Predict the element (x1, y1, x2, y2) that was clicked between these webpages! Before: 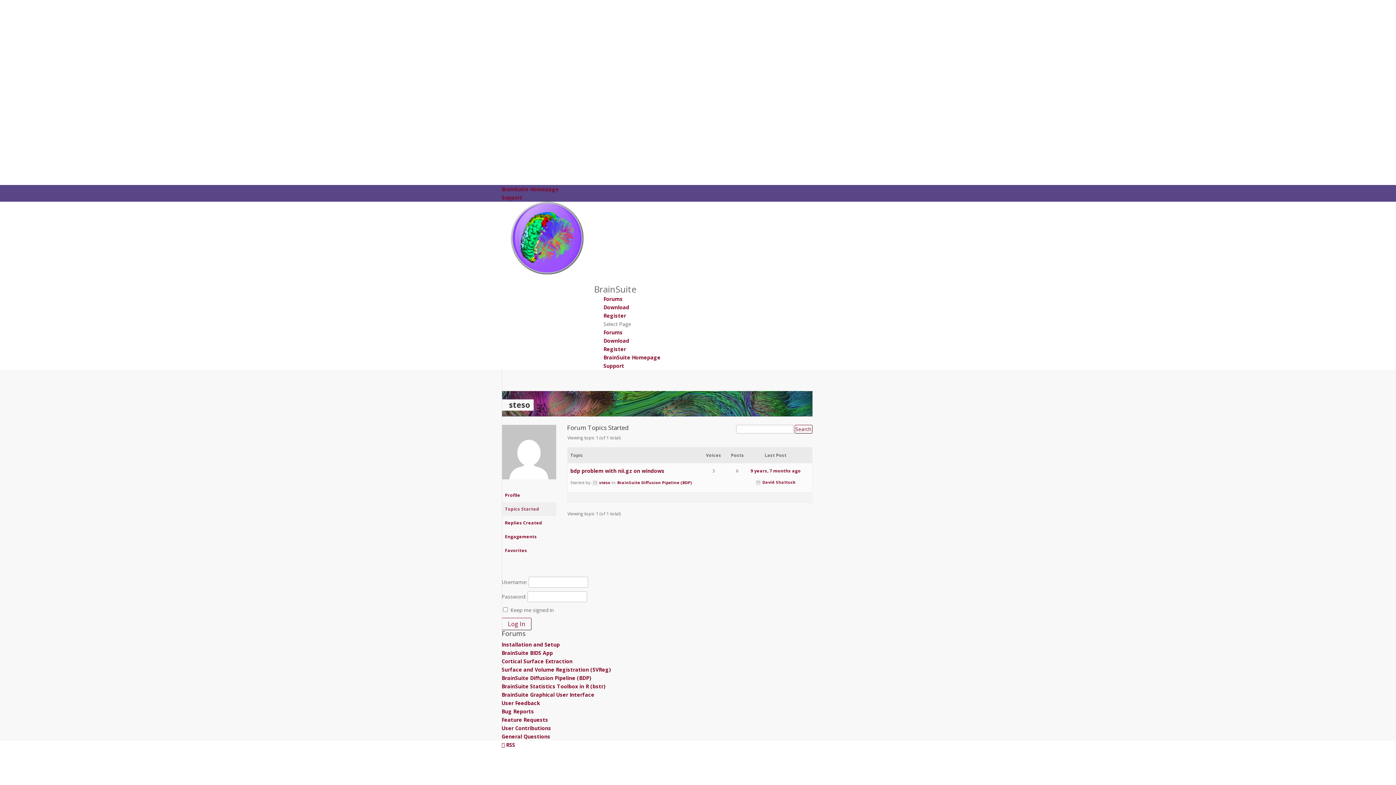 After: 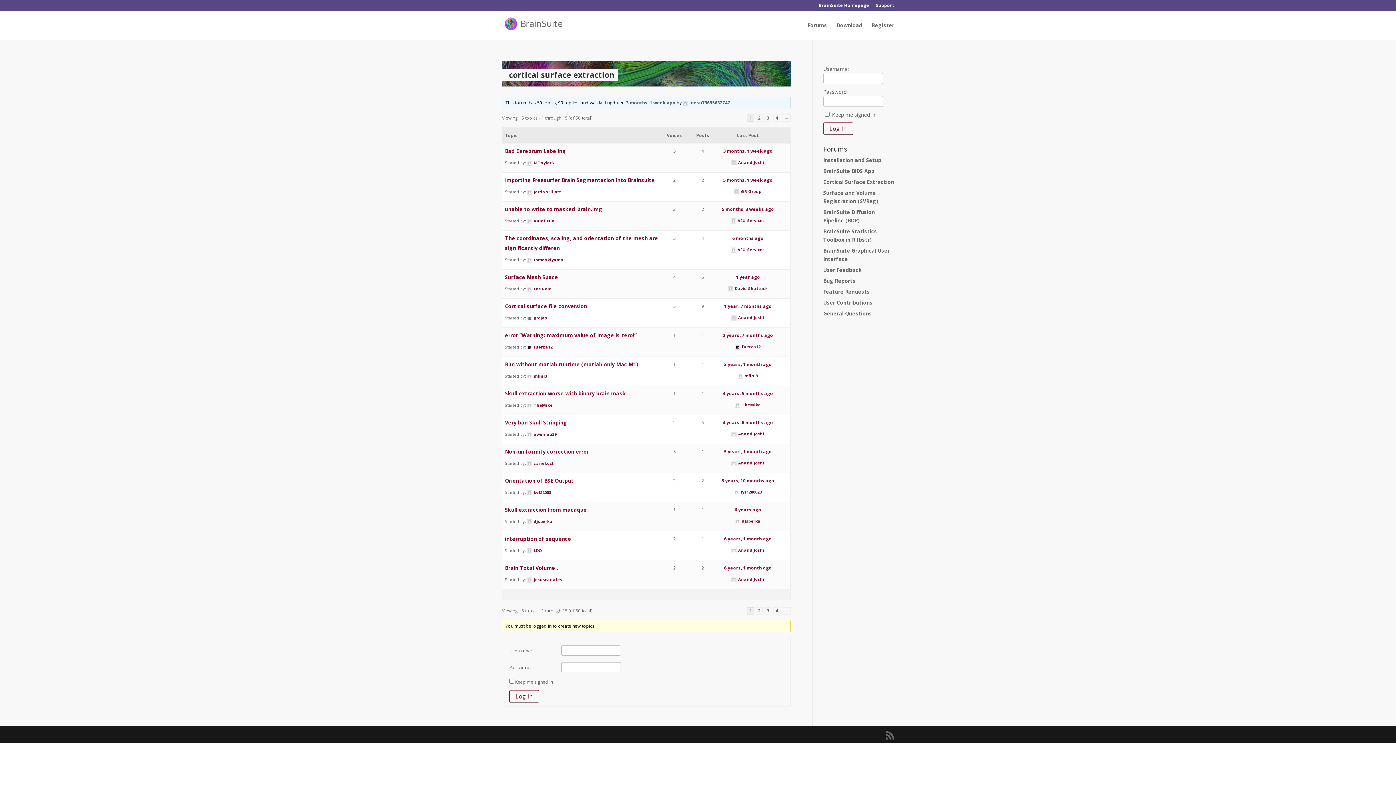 Action: bbox: (501, 658, 572, 664) label: Cortical Surface Extraction